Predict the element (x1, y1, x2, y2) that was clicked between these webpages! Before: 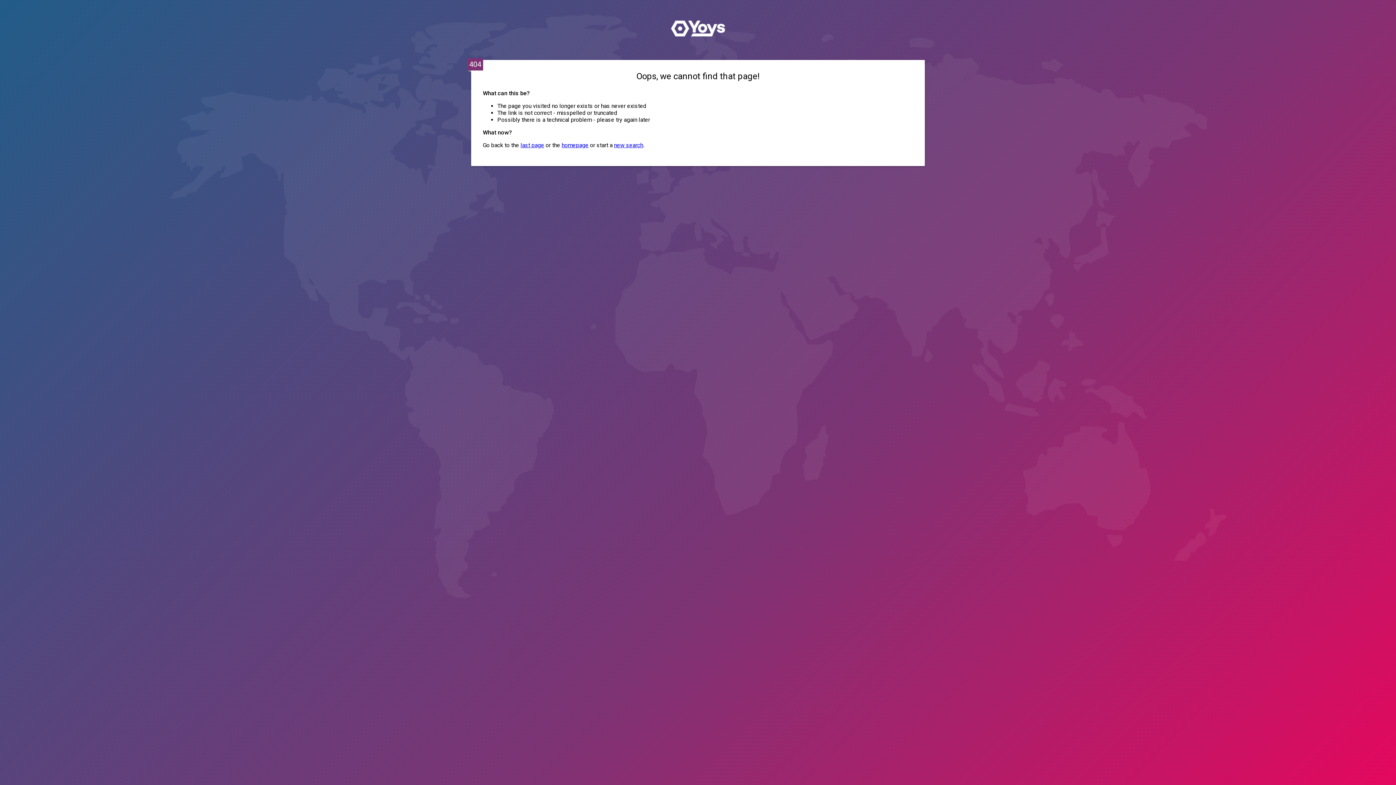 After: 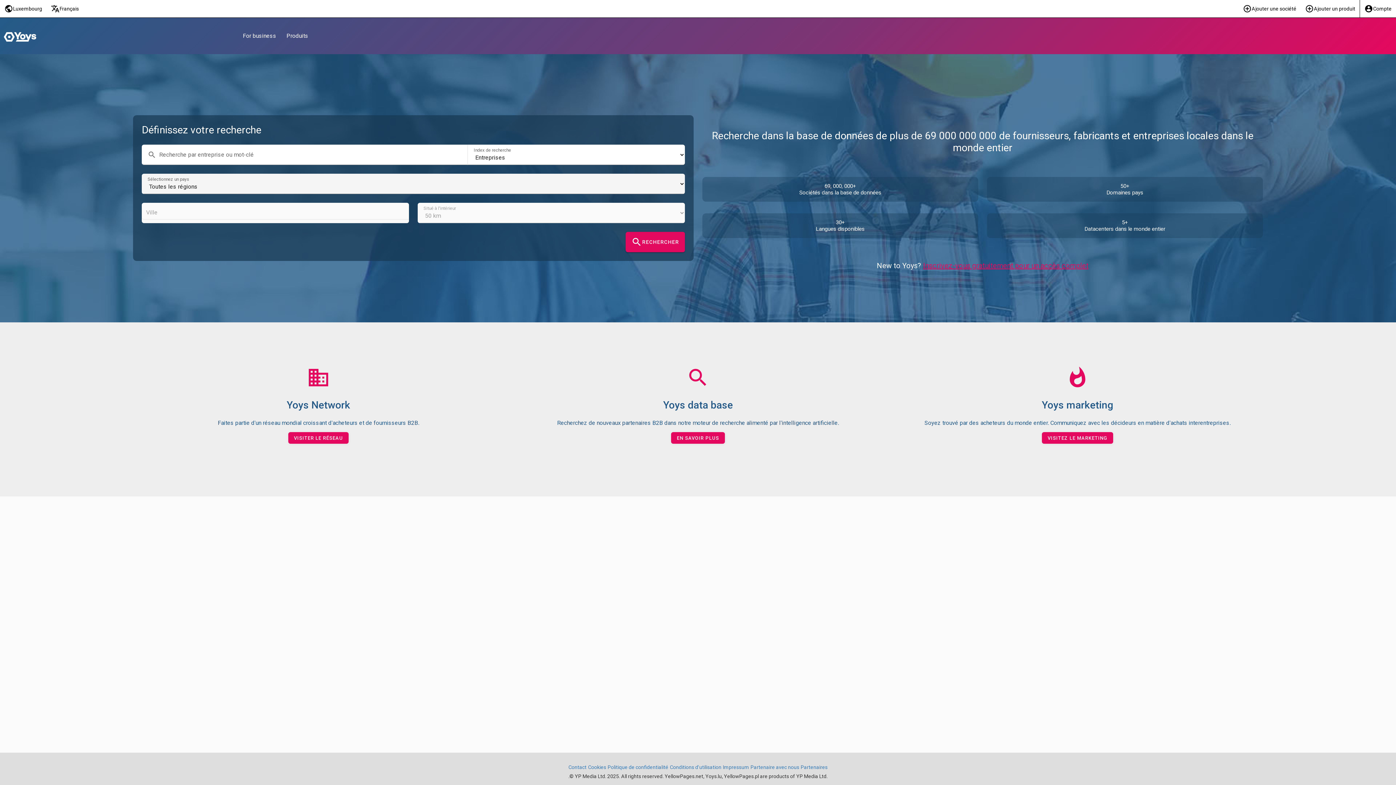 Action: label: new search bbox: (614, 141, 643, 148)